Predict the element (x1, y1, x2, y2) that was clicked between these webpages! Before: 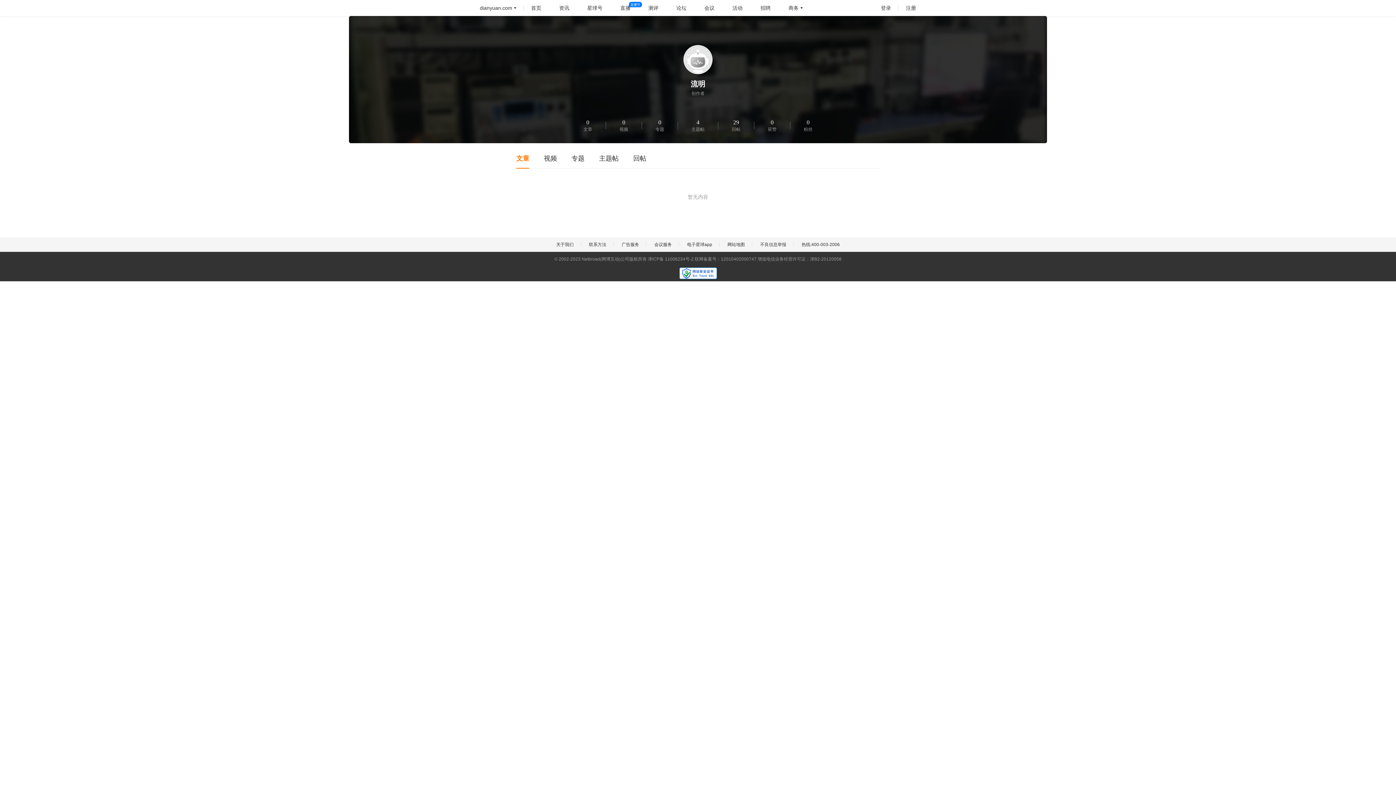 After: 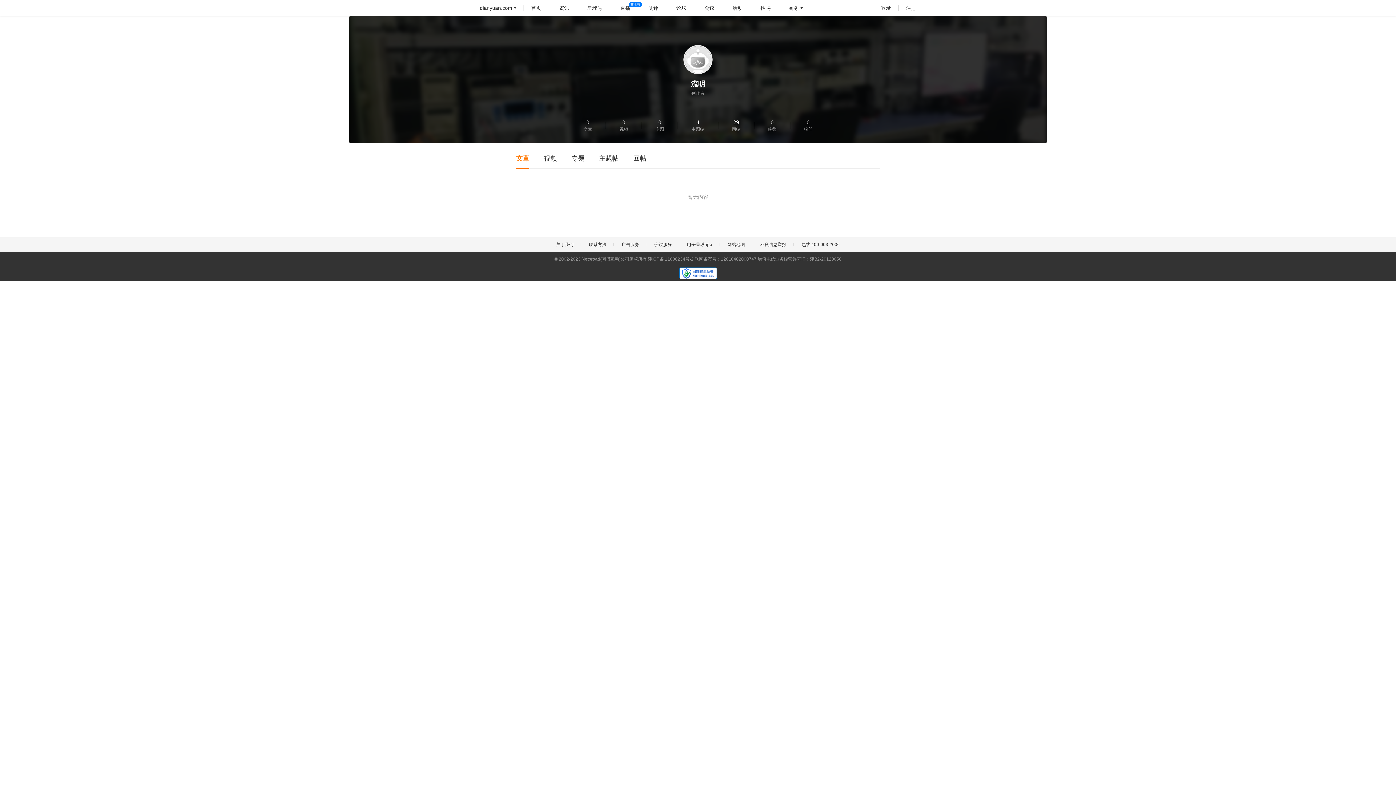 Action: bbox: (679, 266, 716, 280)